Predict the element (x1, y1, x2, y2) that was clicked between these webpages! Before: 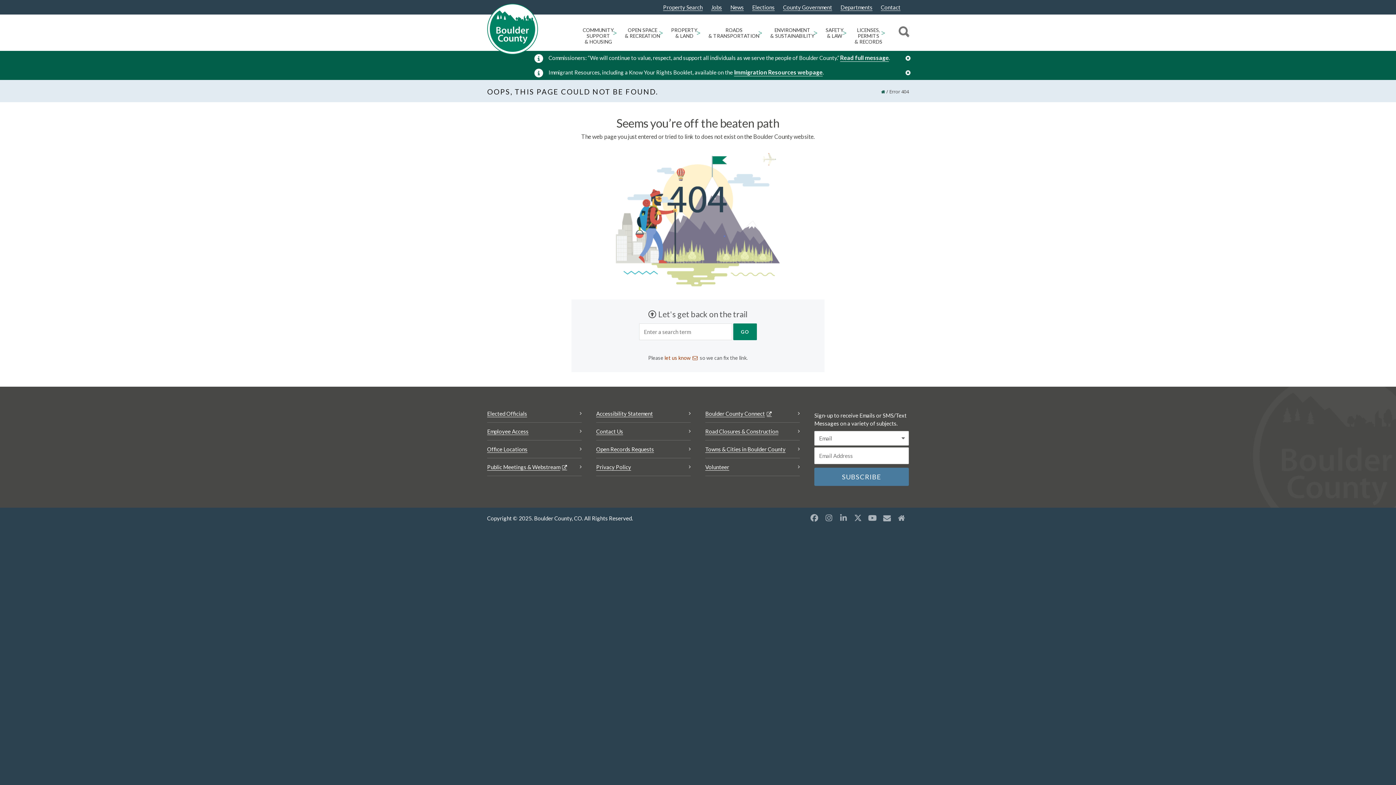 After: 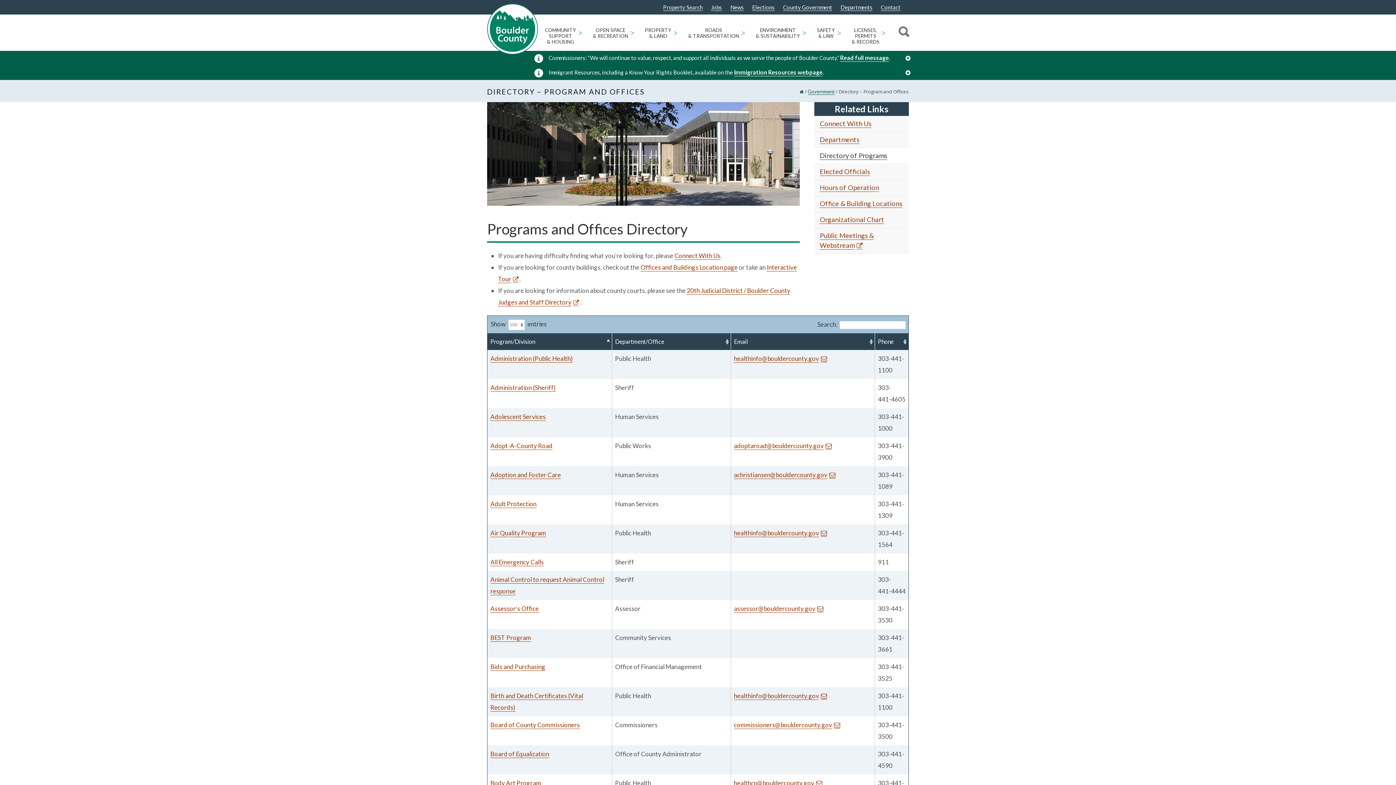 Action: label: Office Locations bbox: (487, 444, 578, 454)